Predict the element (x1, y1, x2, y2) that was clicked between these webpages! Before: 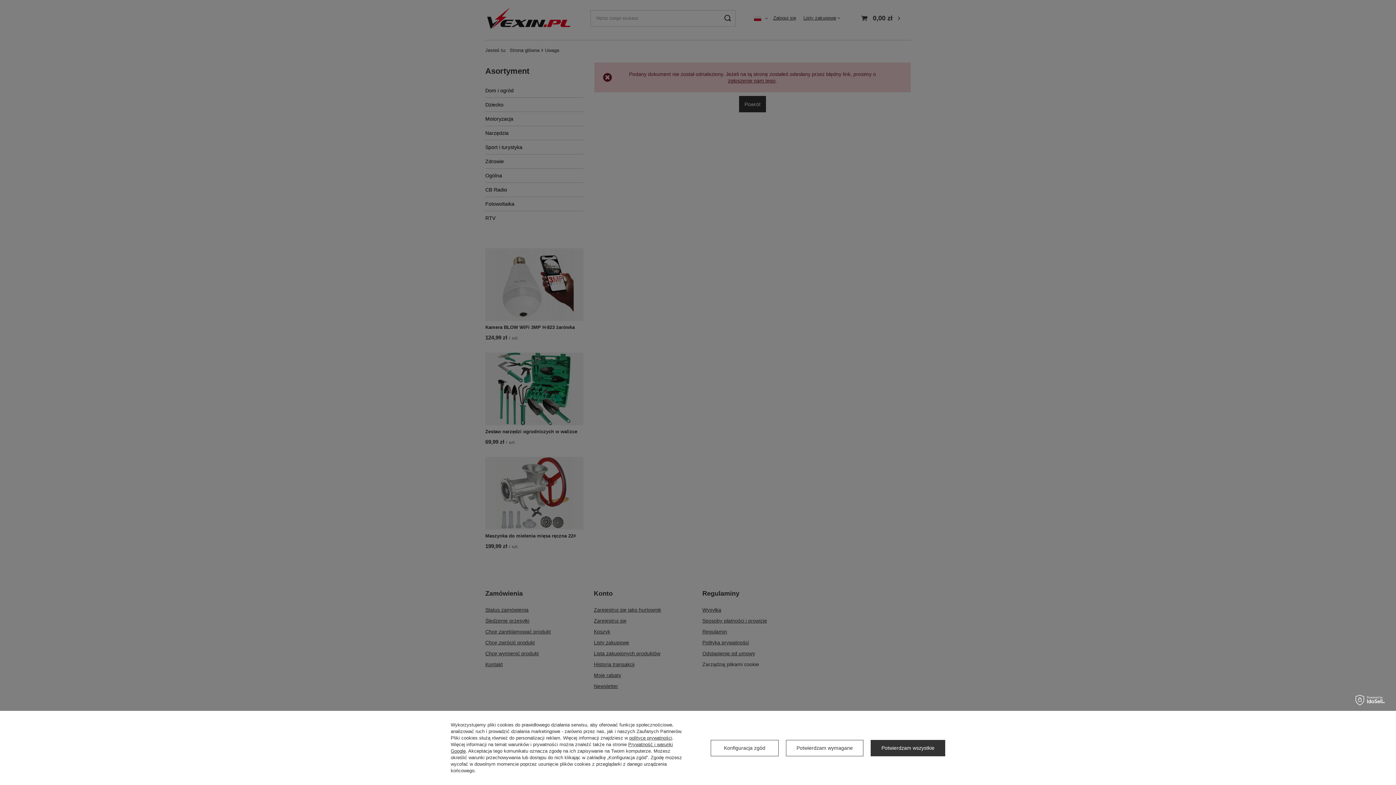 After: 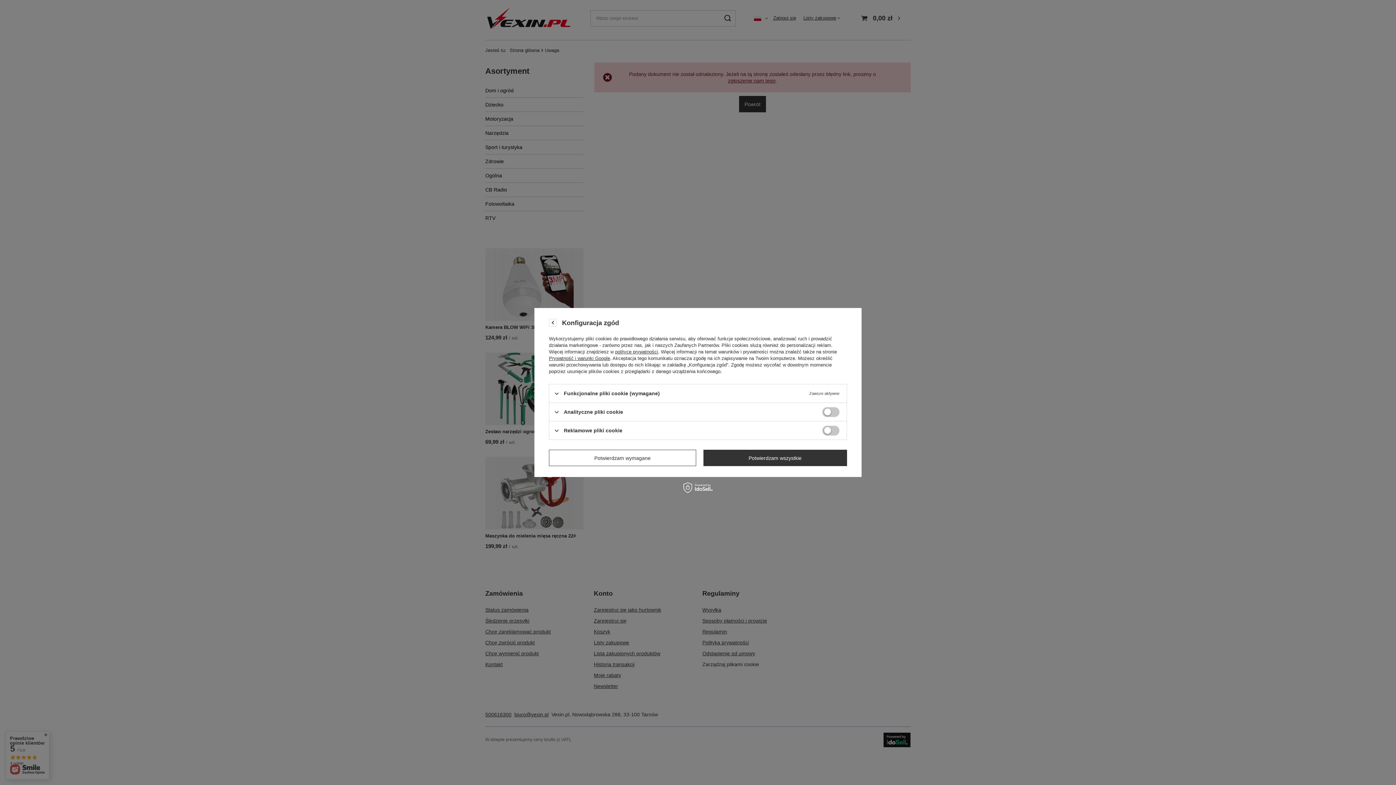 Action: bbox: (710, 740, 778, 756) label: Konfiguracja zgód